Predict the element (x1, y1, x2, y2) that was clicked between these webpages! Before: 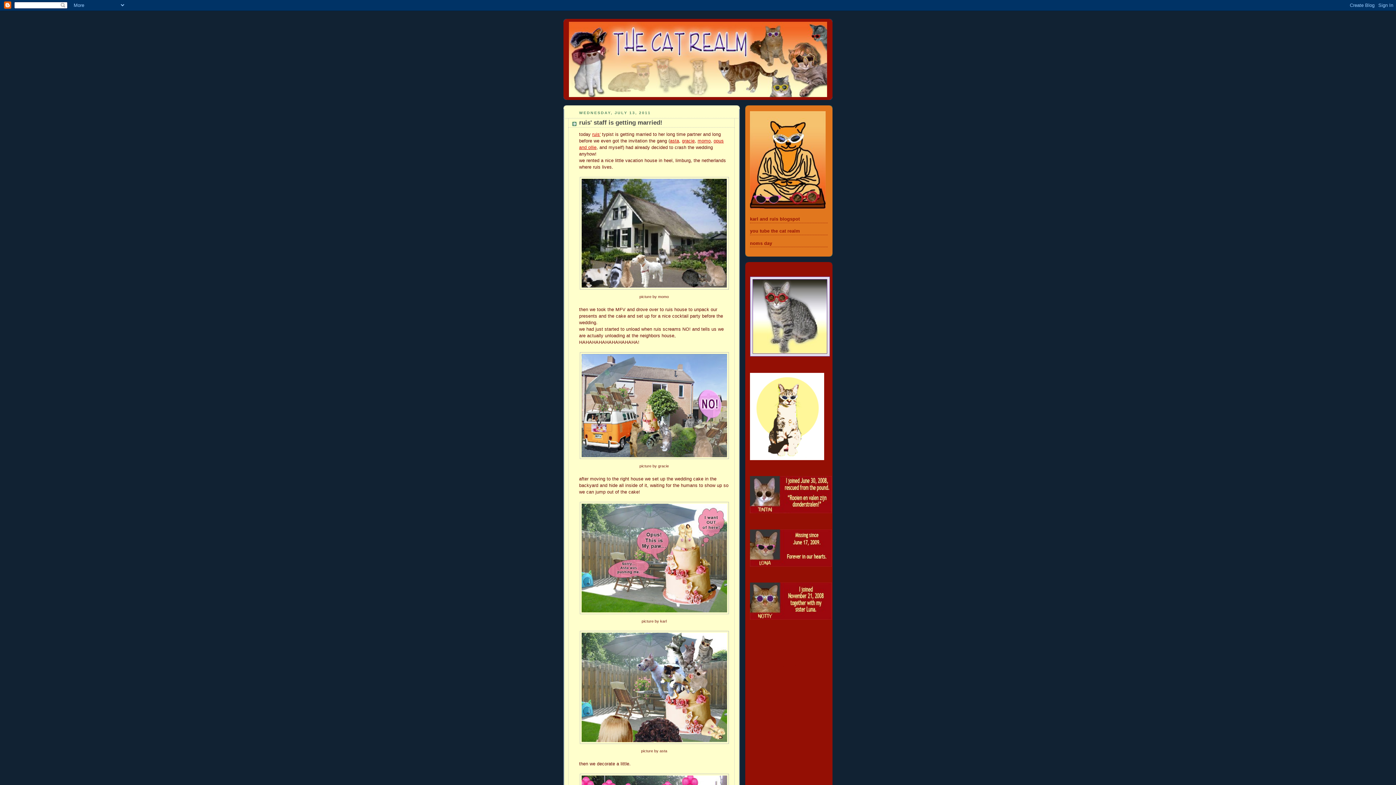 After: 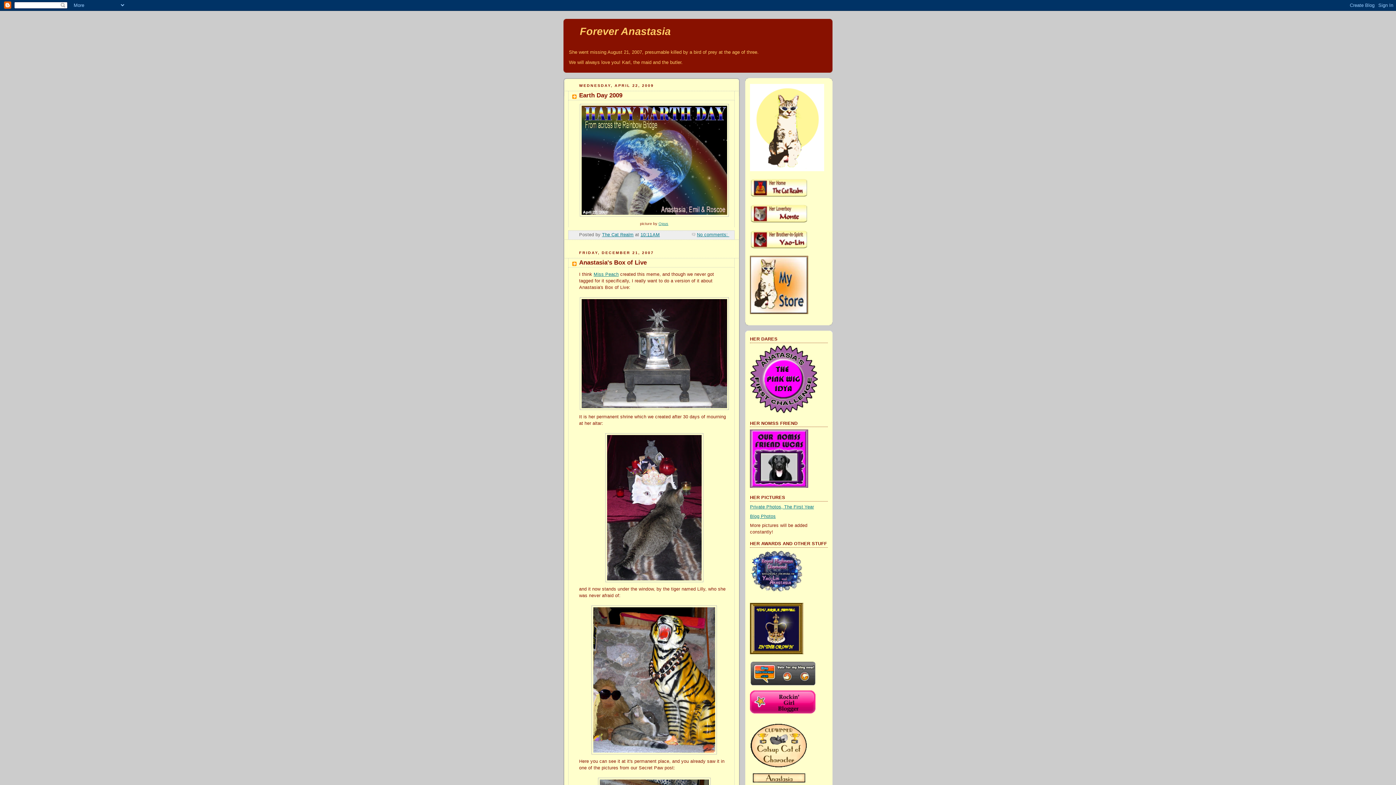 Action: bbox: (750, 456, 824, 461)